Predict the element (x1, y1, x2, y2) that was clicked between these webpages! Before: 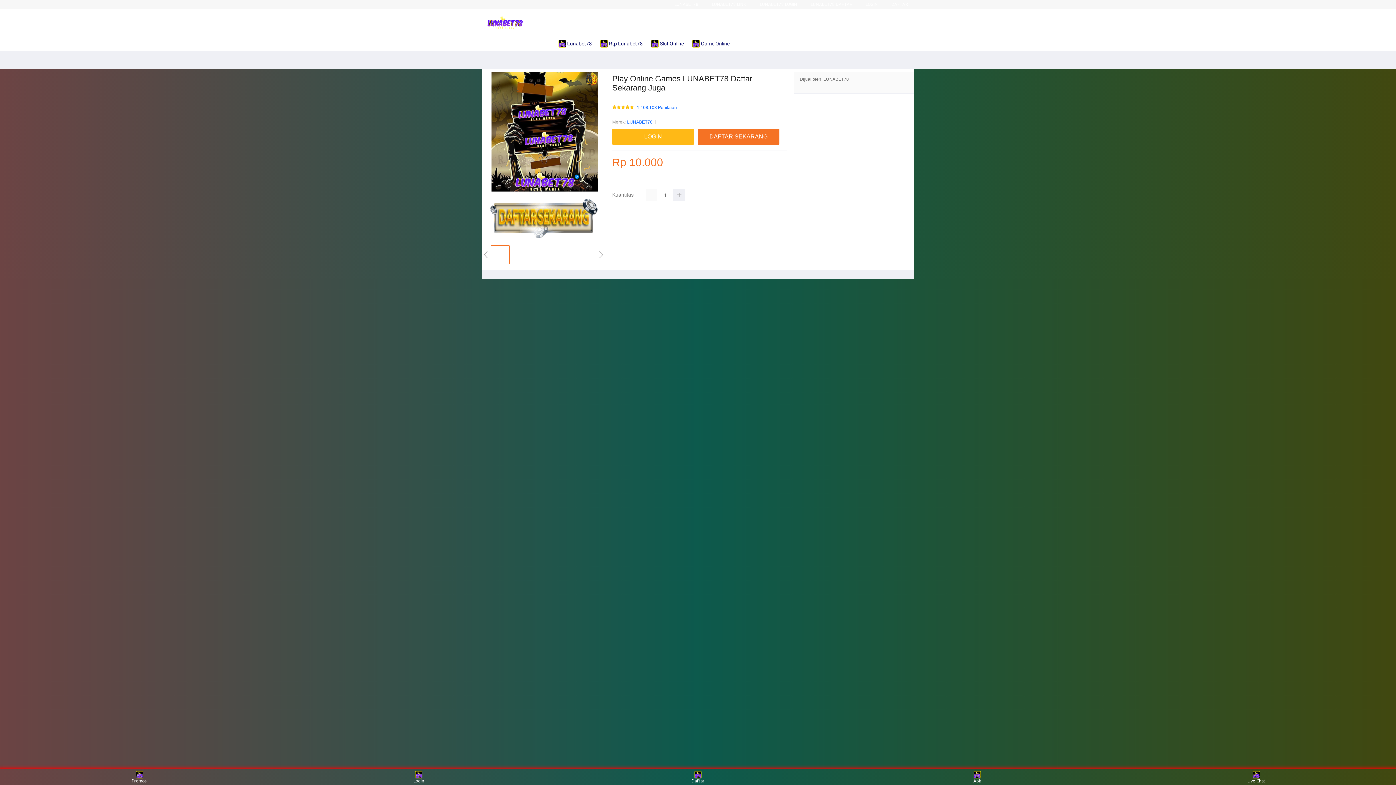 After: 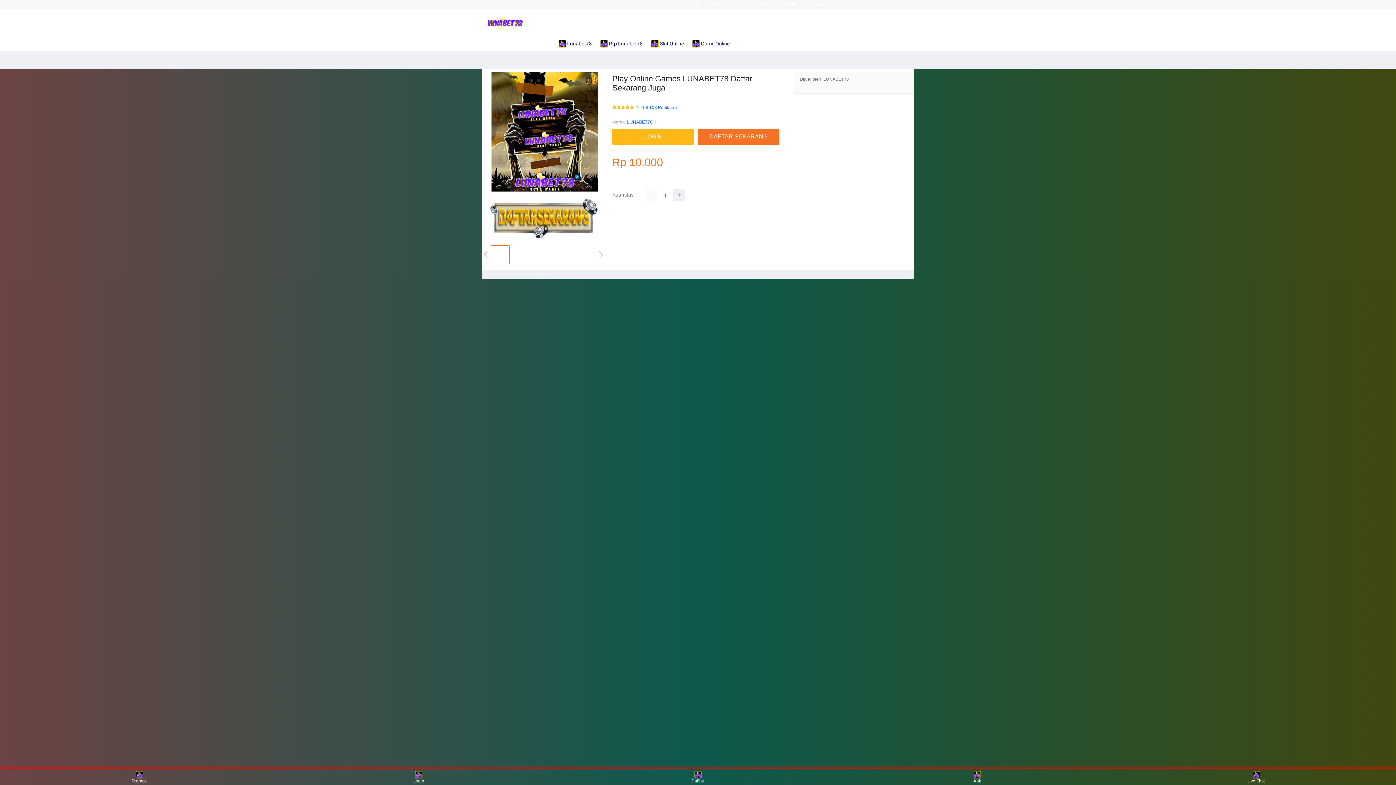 Action: label:  Rtp Lunabet78 bbox: (600, 36, 646, 50)